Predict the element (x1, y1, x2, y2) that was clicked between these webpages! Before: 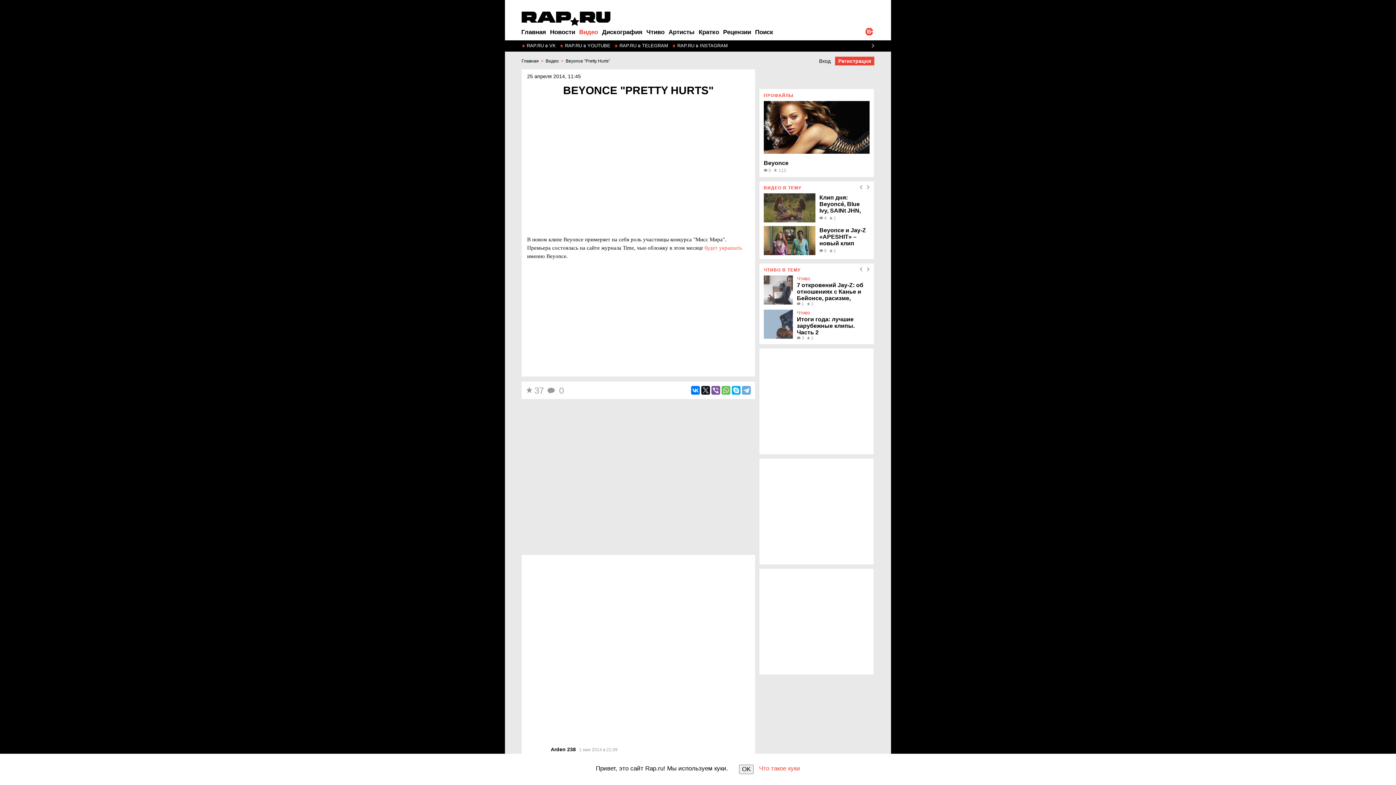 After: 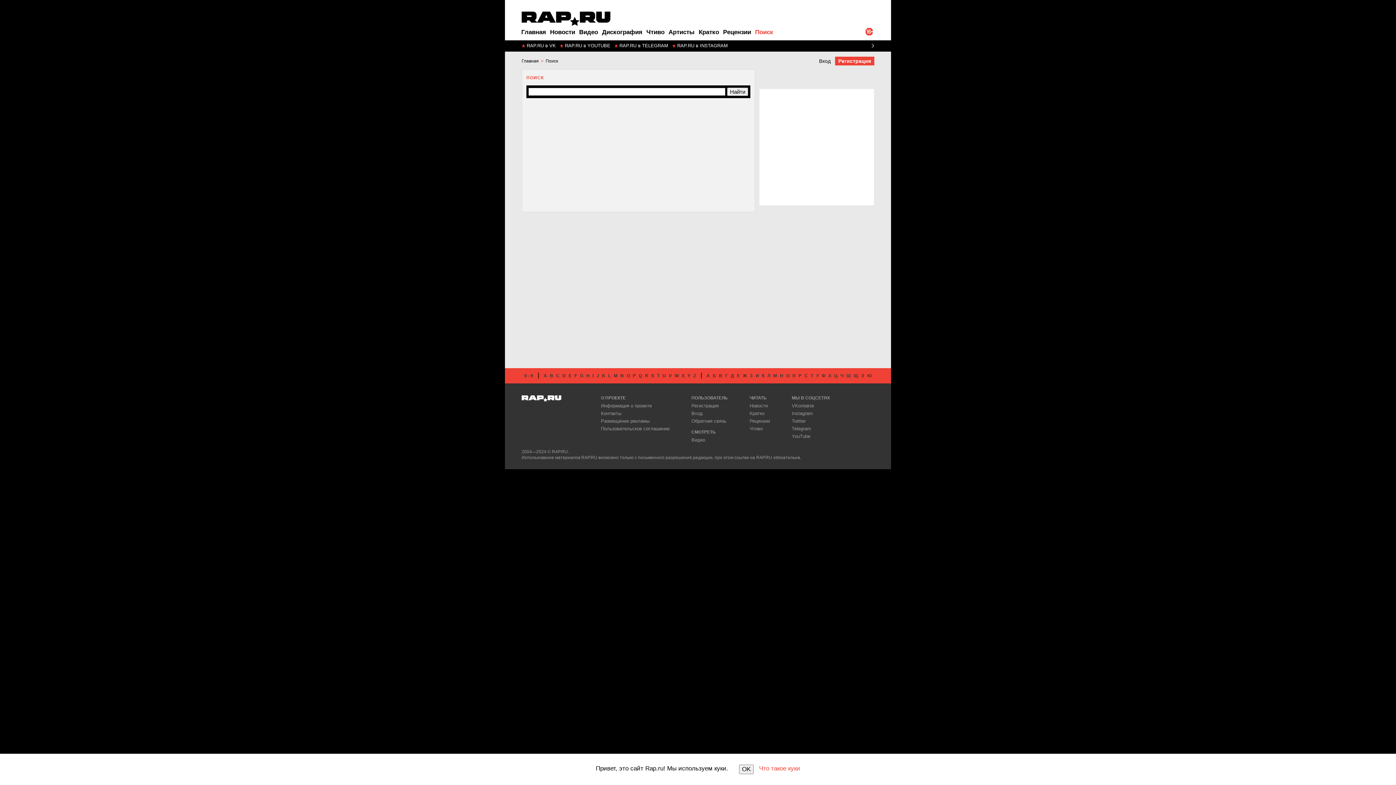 Action: label: Поиск bbox: (755, 28, 773, 35)